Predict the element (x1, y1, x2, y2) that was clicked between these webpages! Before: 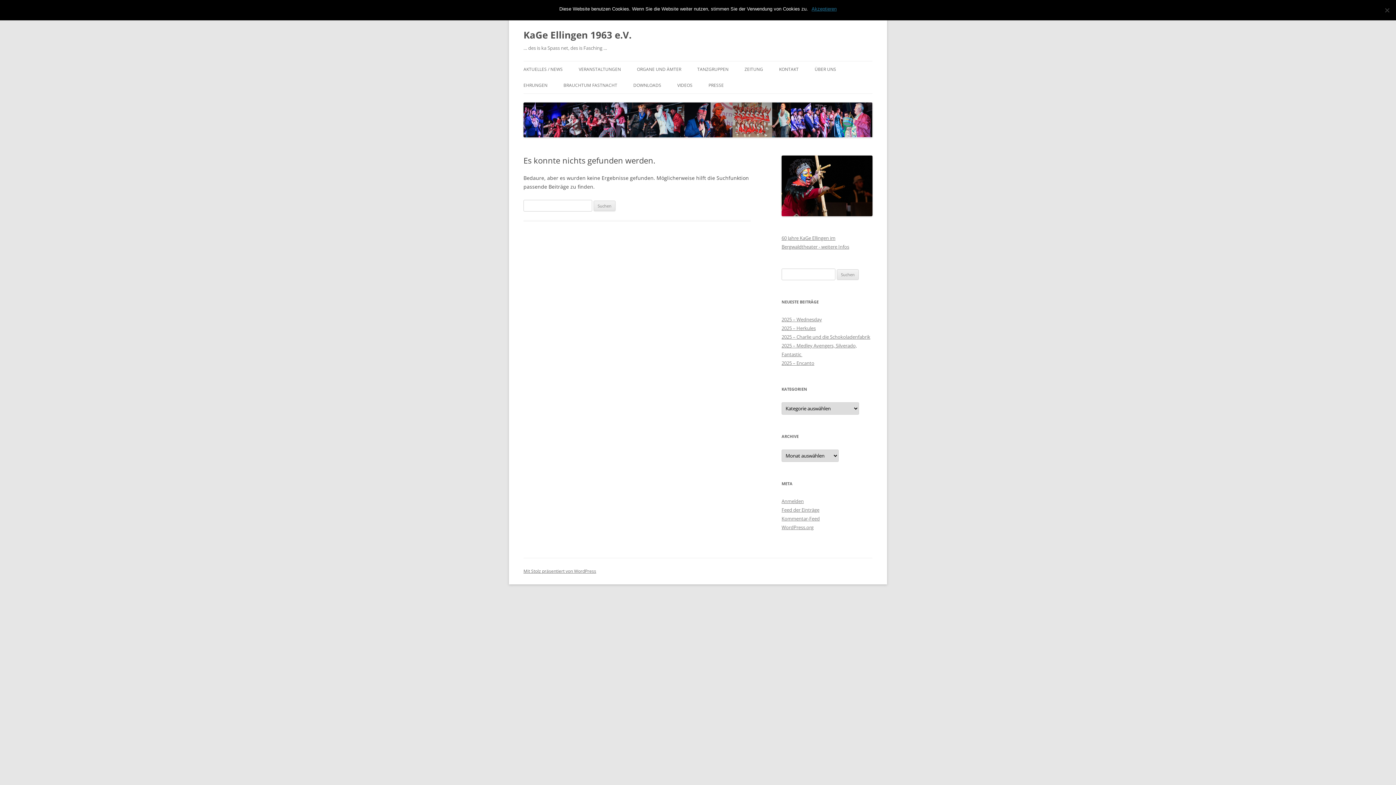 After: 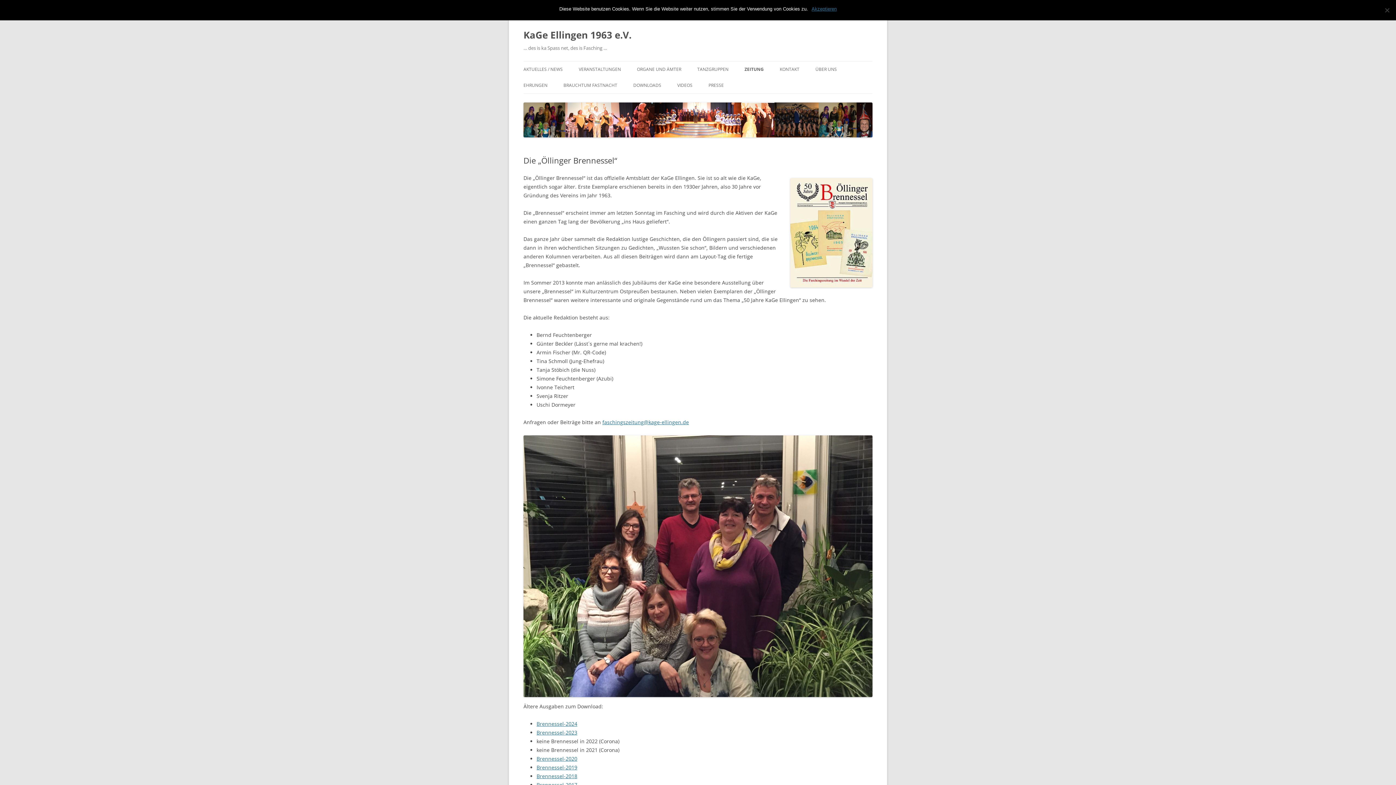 Action: label: ZEITUNG bbox: (744, 61, 763, 77)